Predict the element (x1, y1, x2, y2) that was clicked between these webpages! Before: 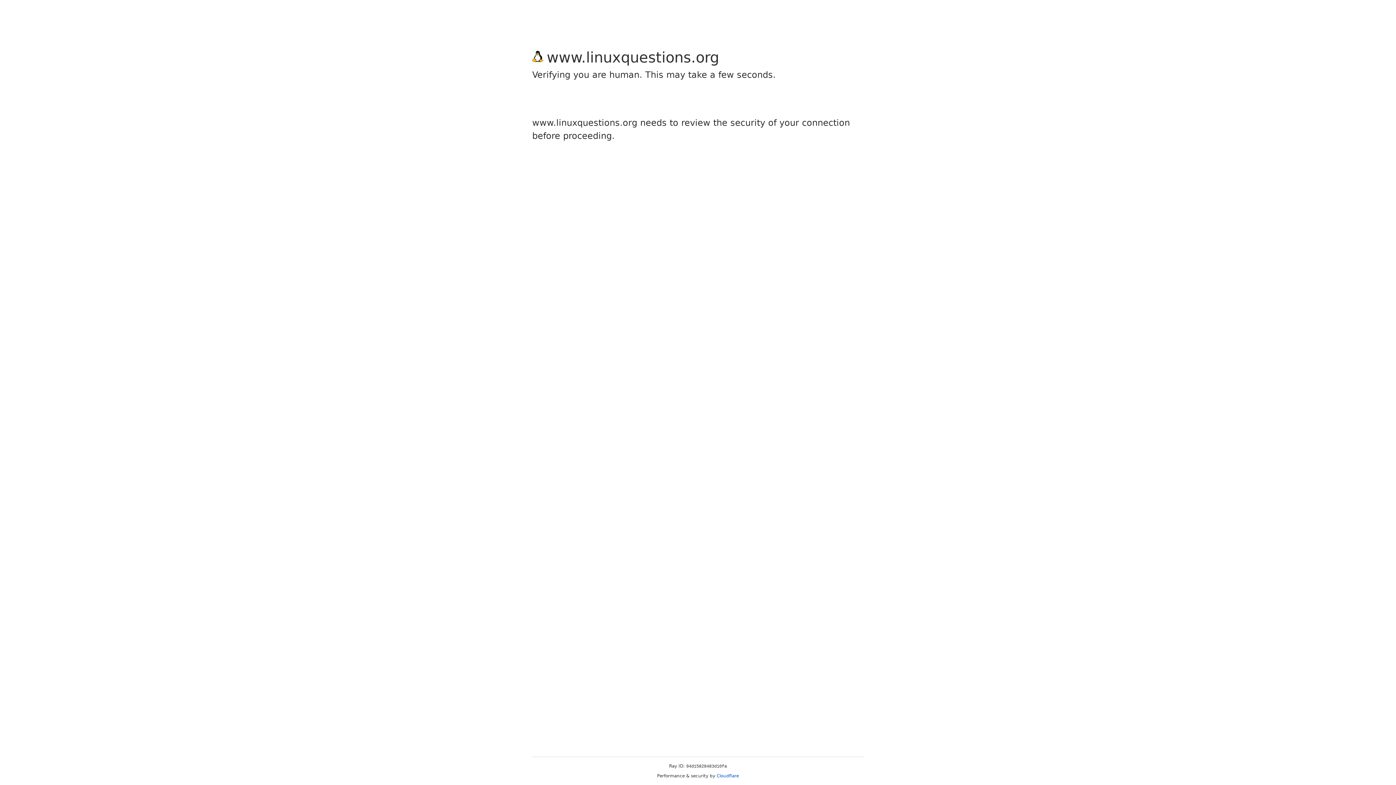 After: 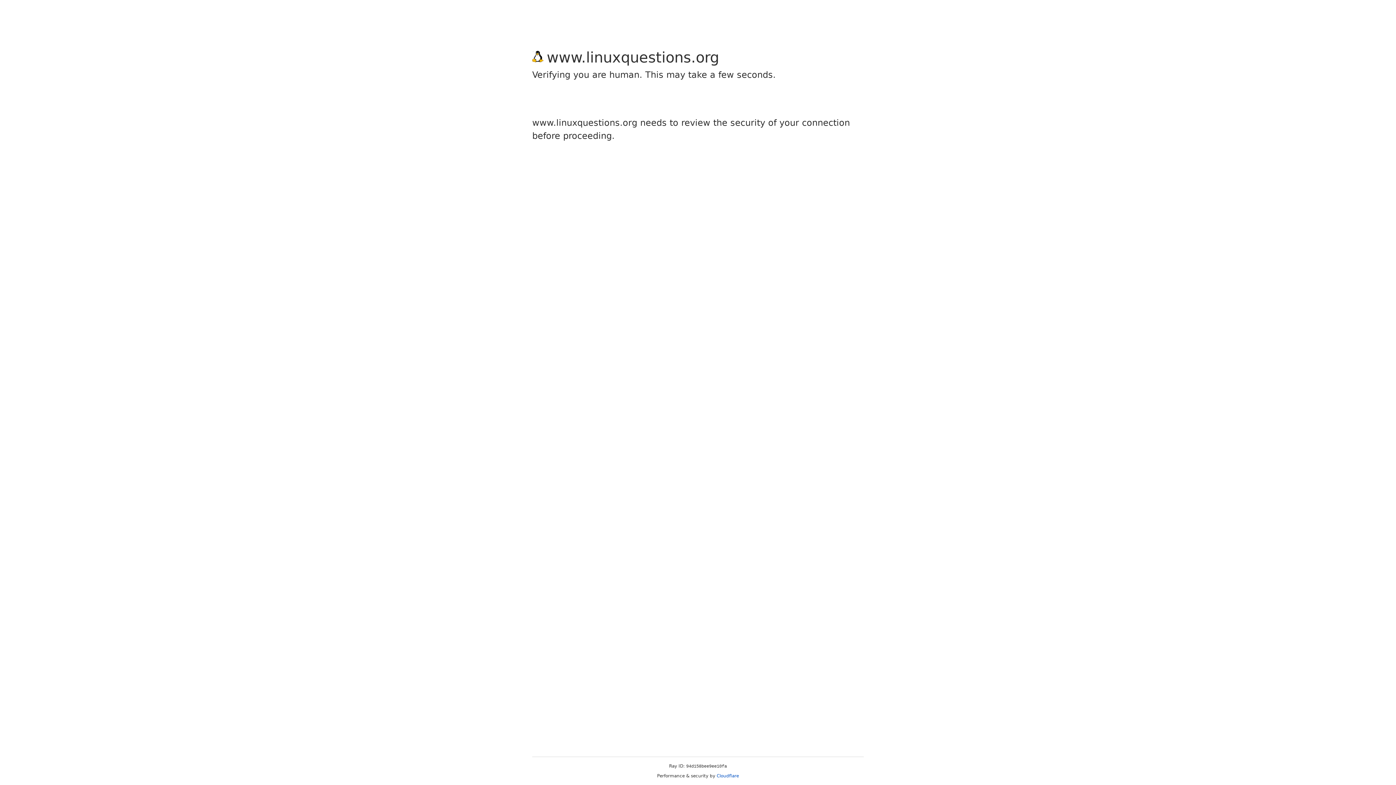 Action: label: Cloudflare bbox: (716, 773, 739, 778)